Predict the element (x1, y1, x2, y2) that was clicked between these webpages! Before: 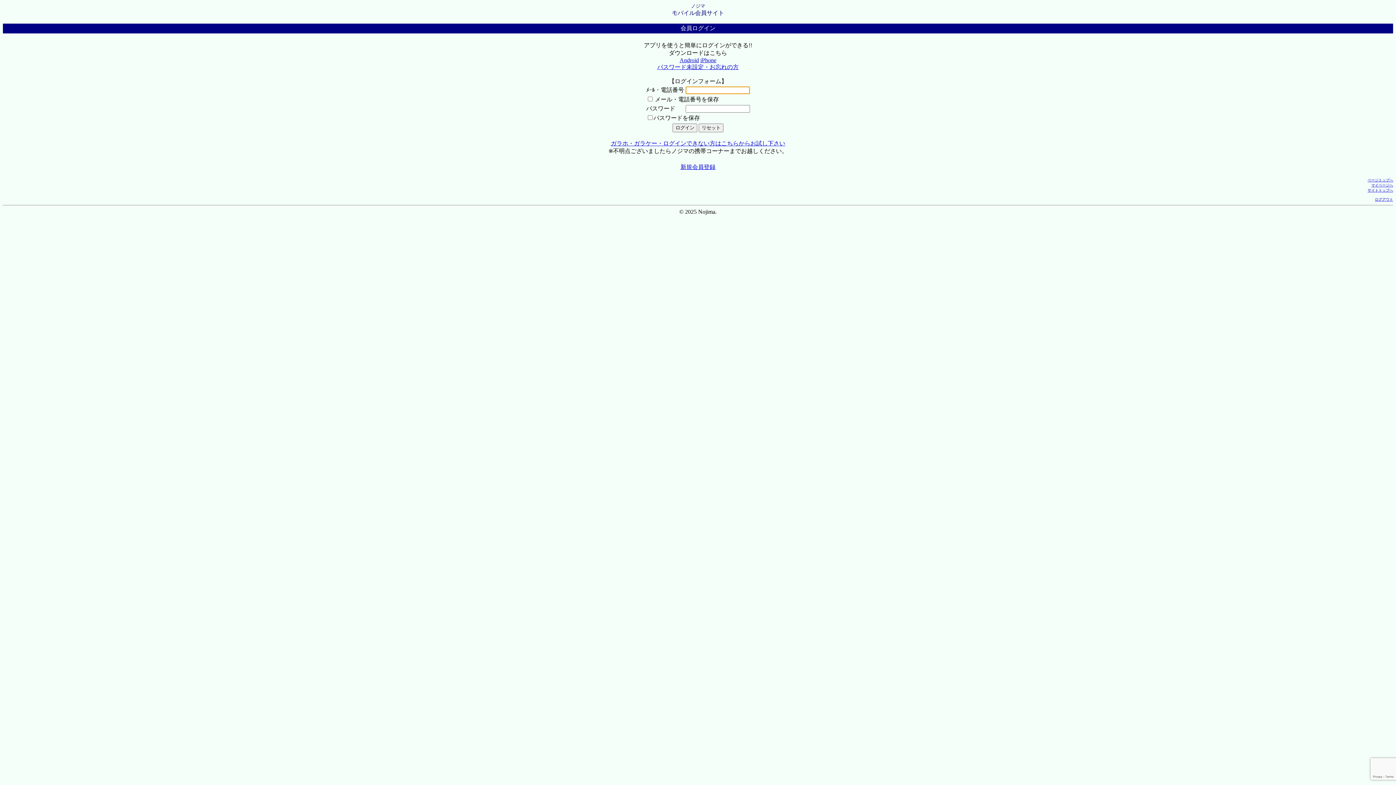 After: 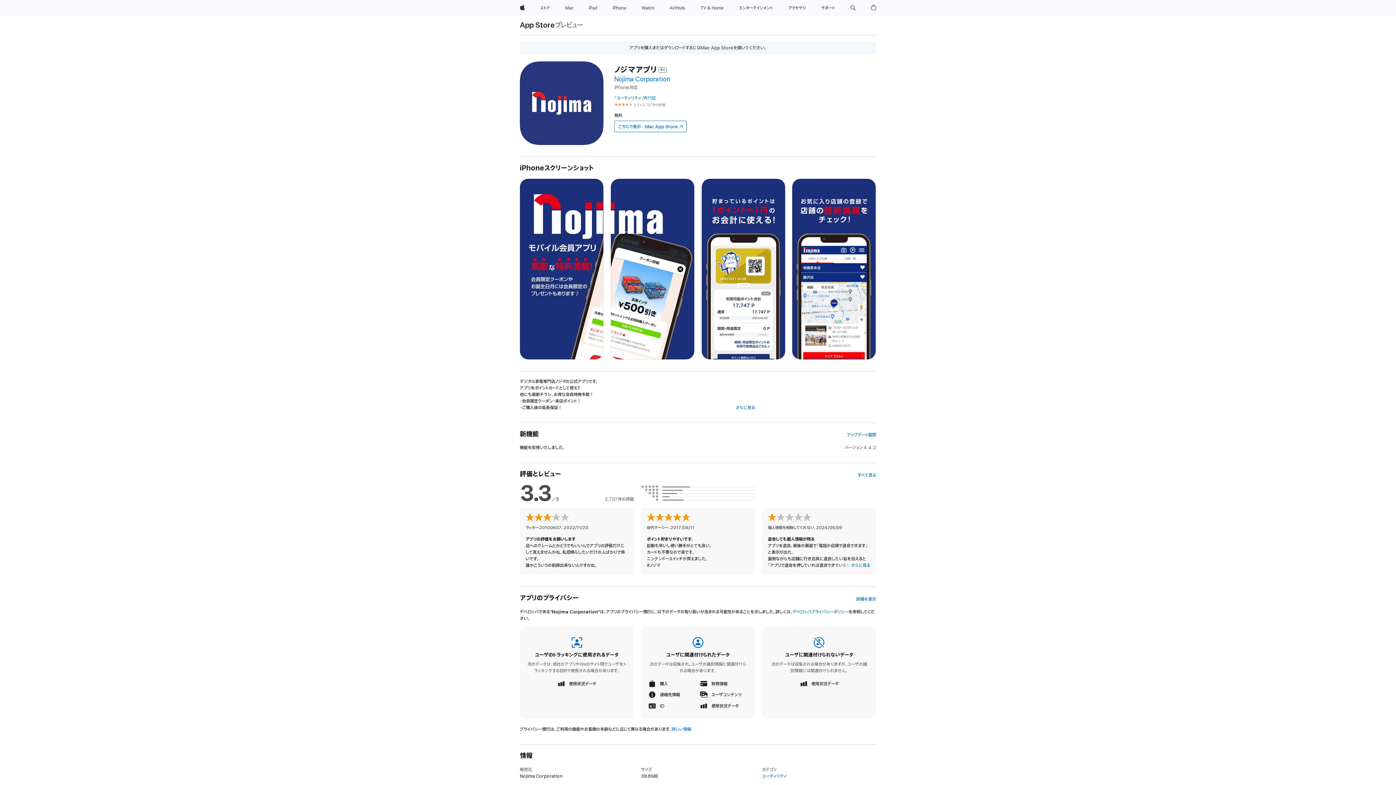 Action: label: iPhone bbox: (700, 57, 716, 63)